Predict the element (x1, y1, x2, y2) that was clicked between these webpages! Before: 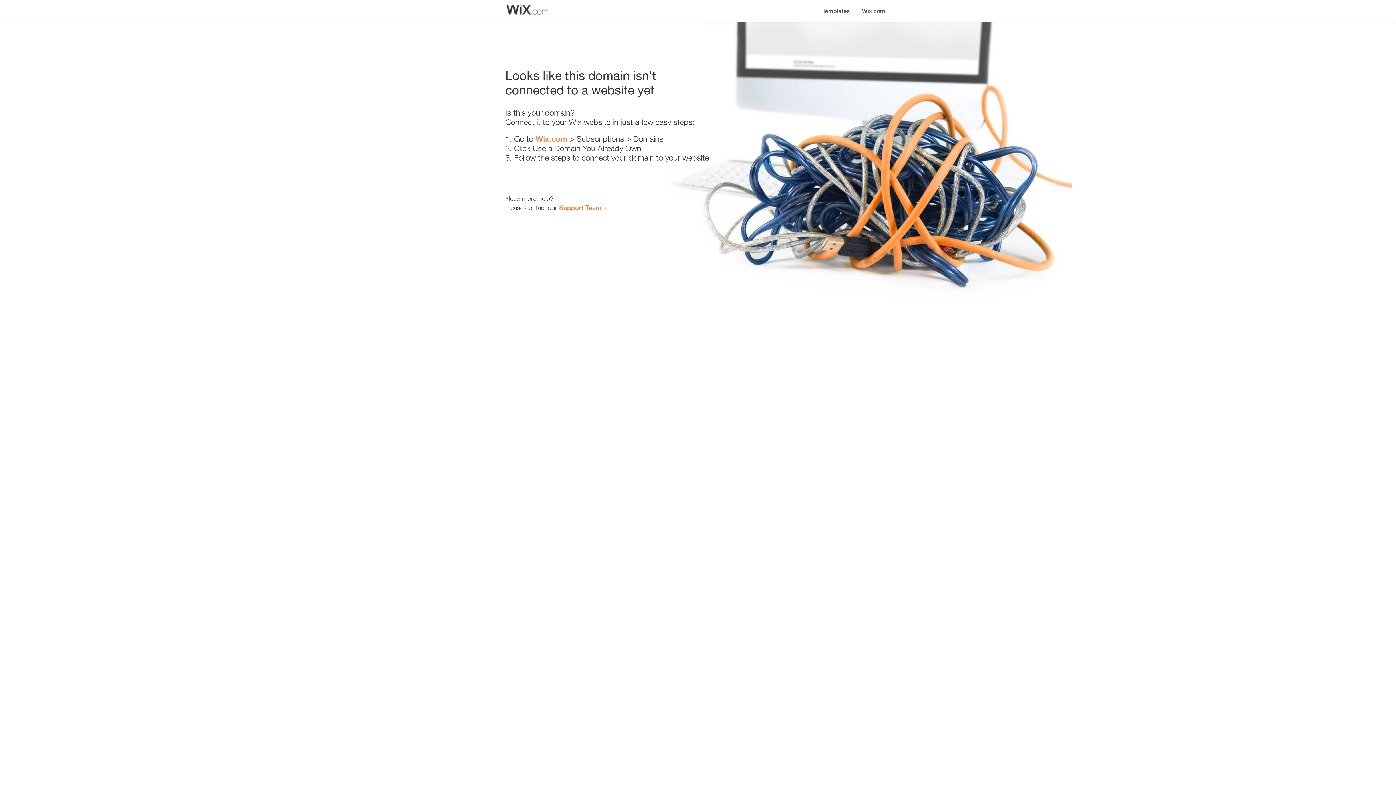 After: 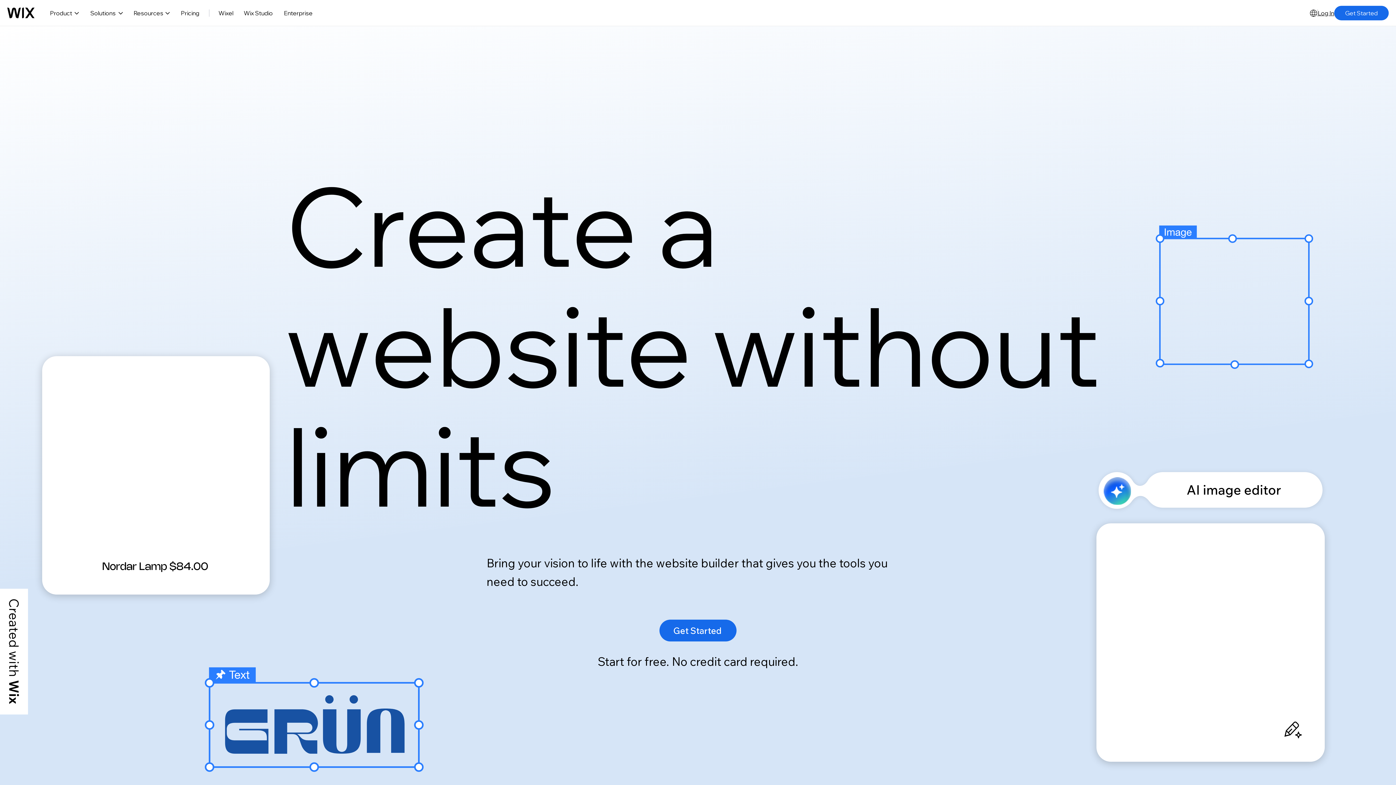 Action: bbox: (535, 134, 567, 143) label: Wix.com